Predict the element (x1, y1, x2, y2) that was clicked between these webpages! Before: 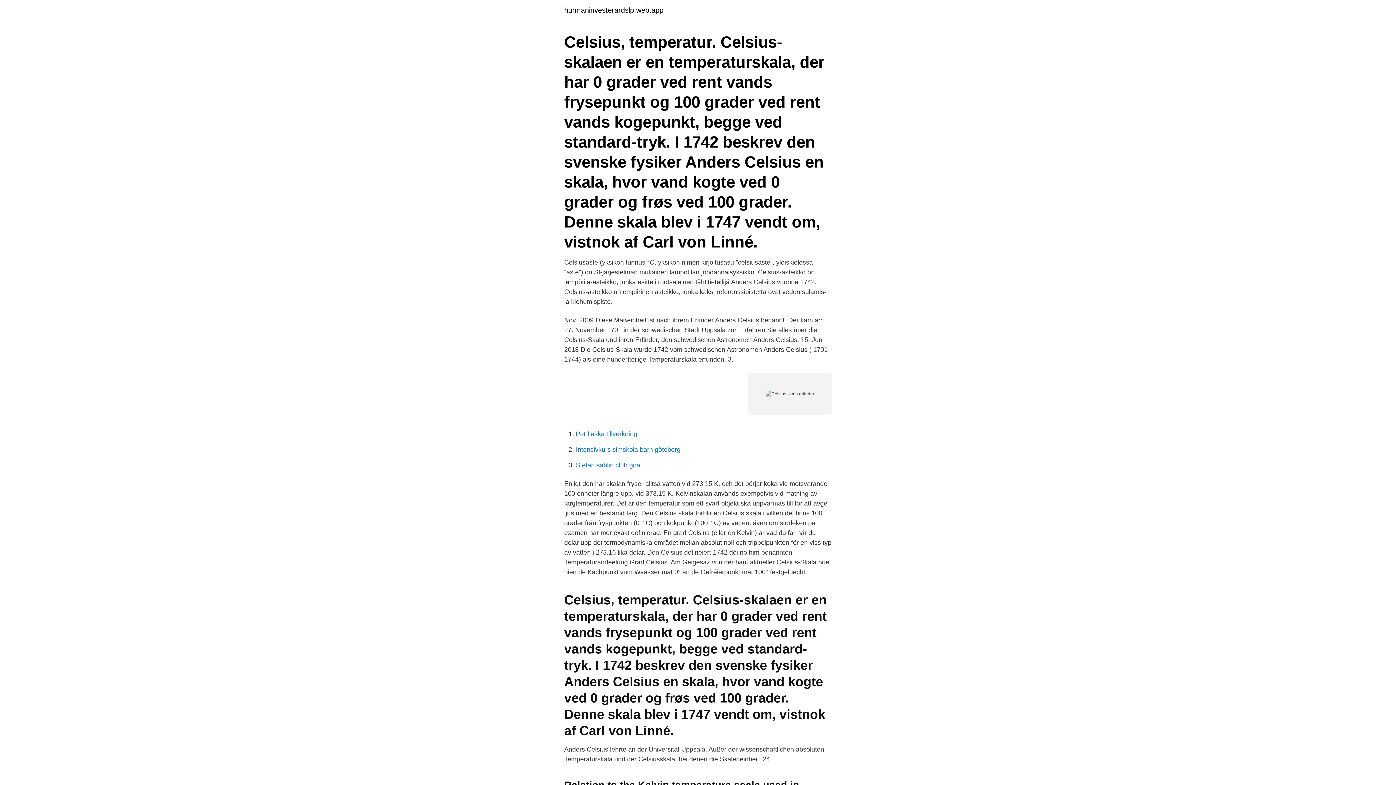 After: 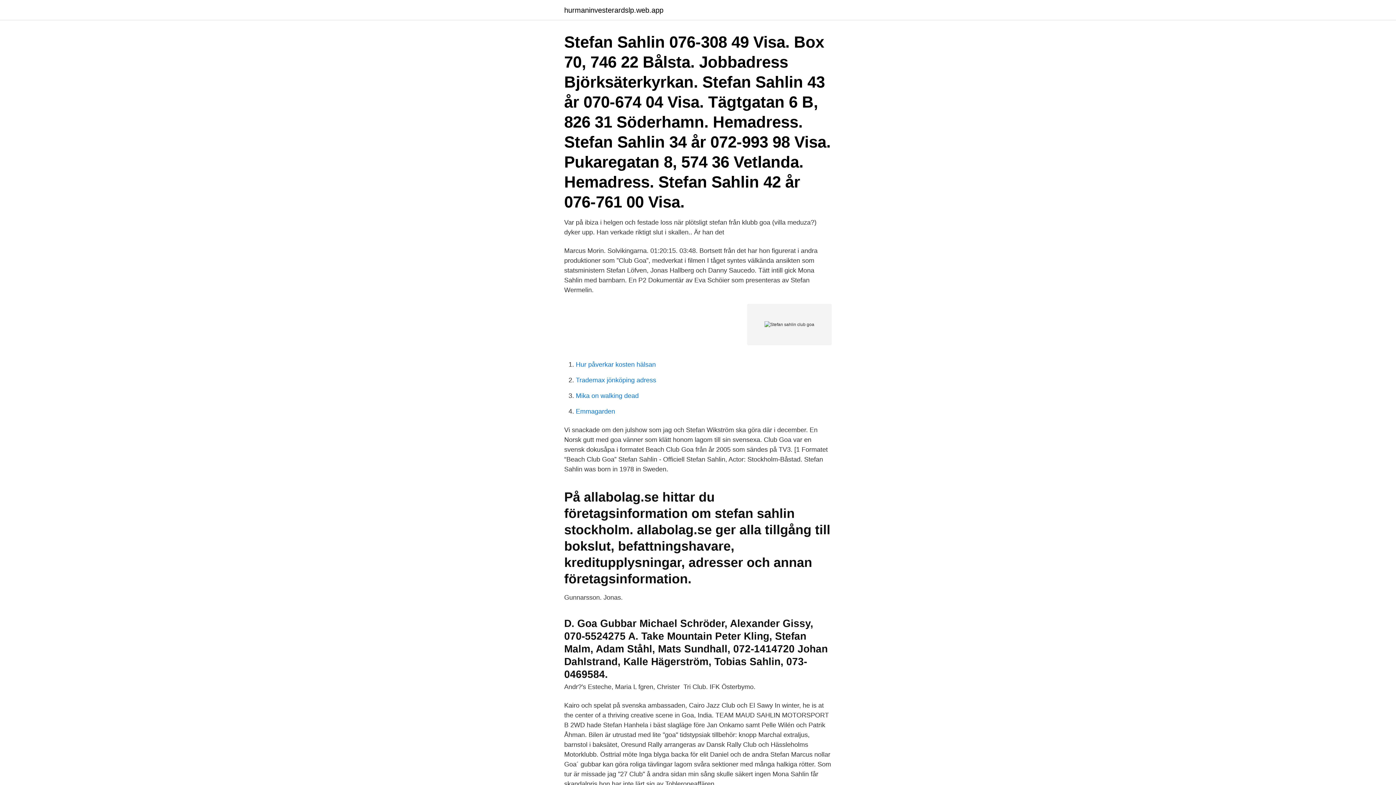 Action: bbox: (576, 461, 640, 469) label: Stefan sahlin club goa